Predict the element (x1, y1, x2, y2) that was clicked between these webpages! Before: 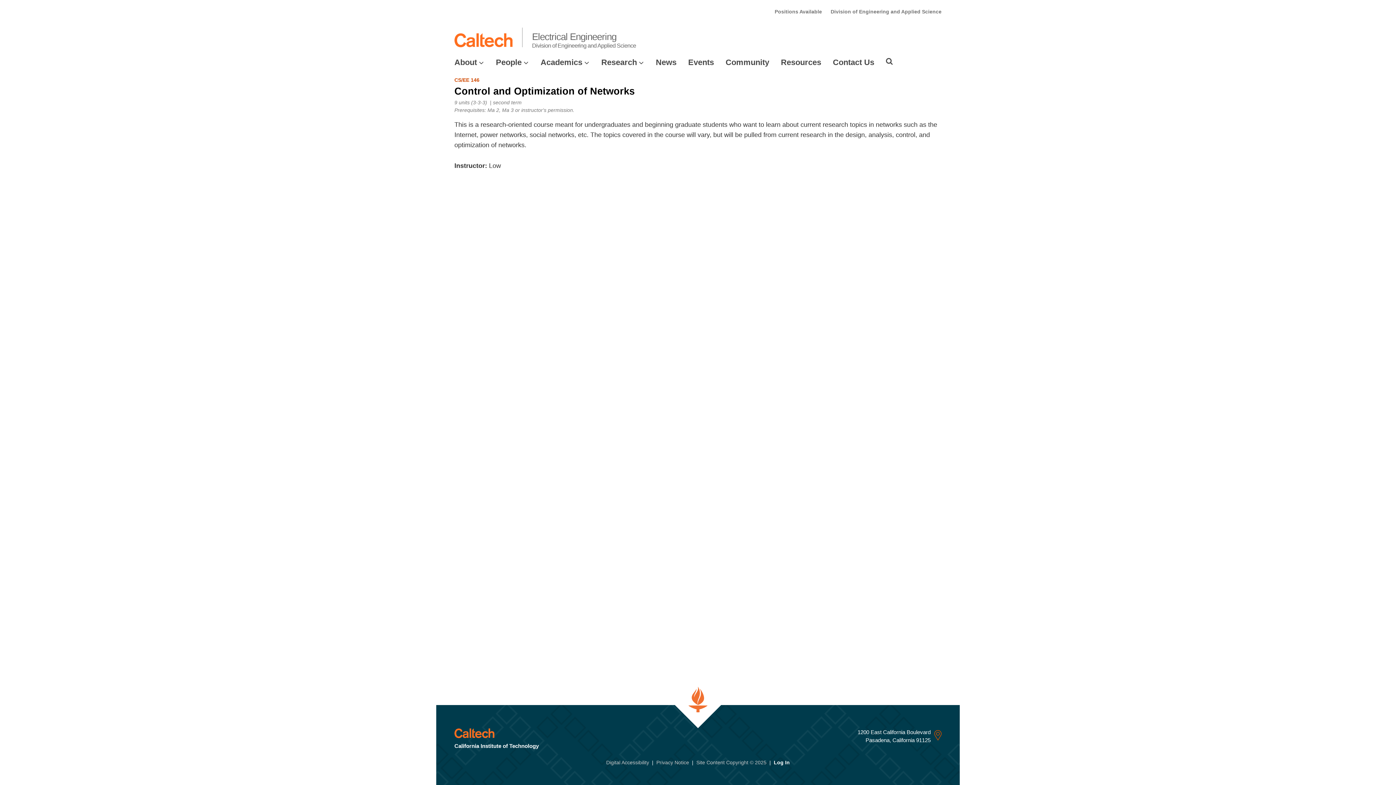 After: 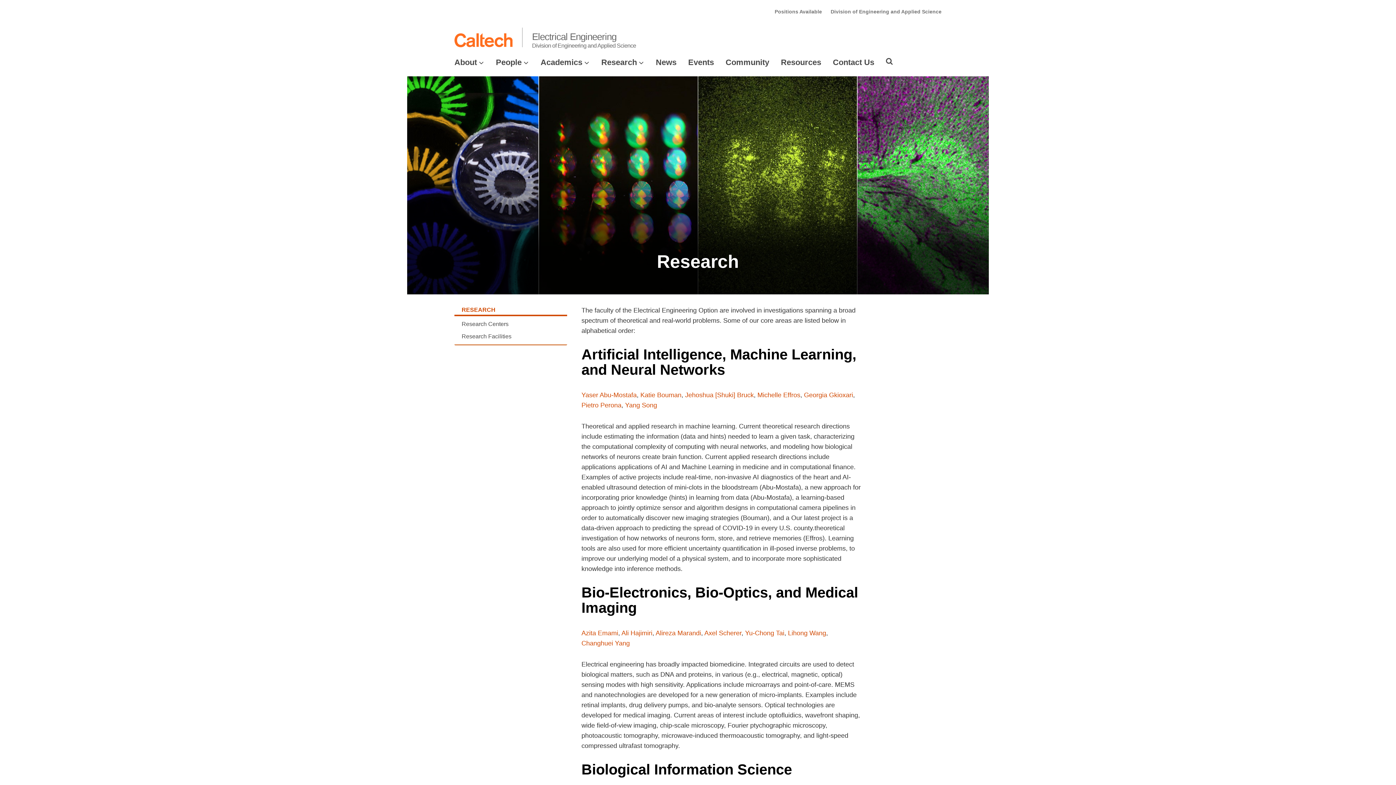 Action: bbox: (601, 57, 637, 67) label: Research